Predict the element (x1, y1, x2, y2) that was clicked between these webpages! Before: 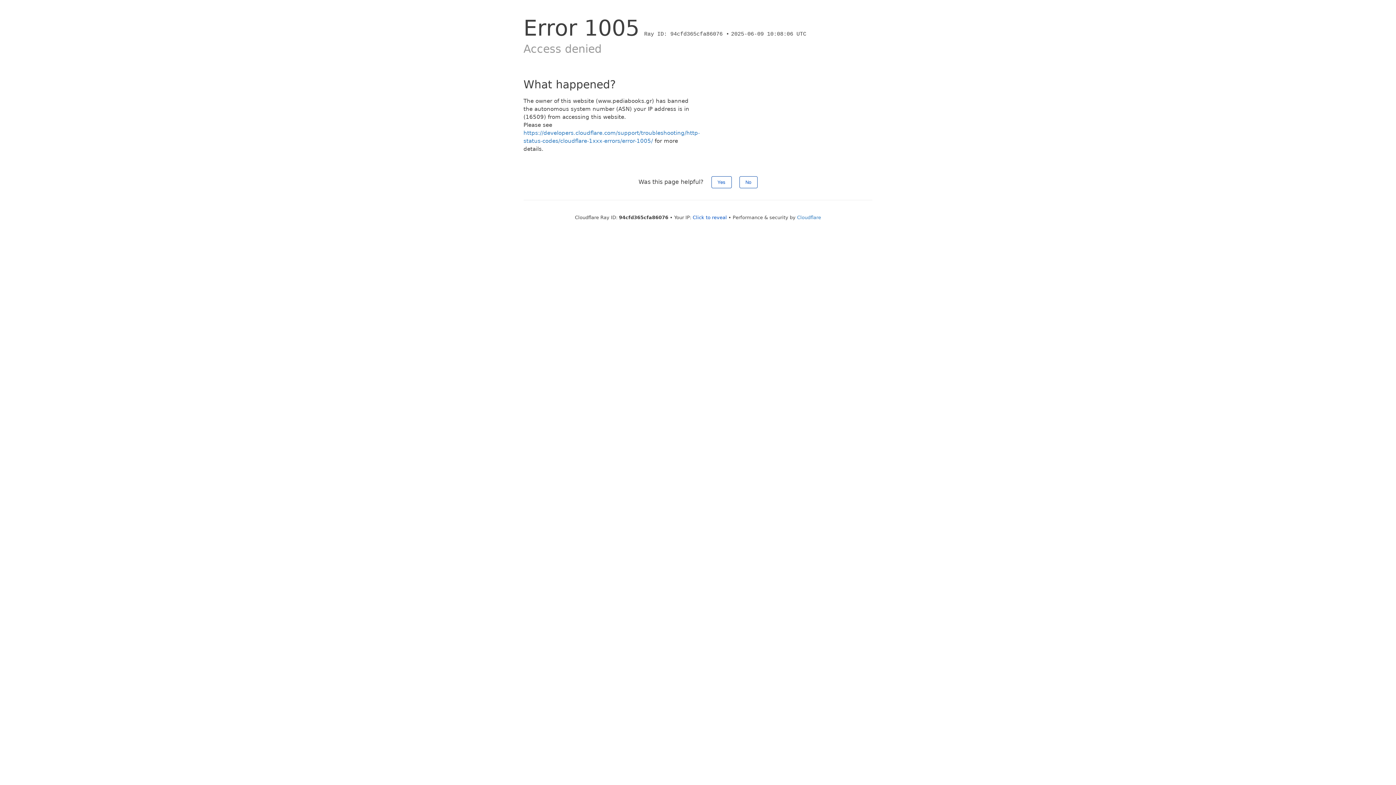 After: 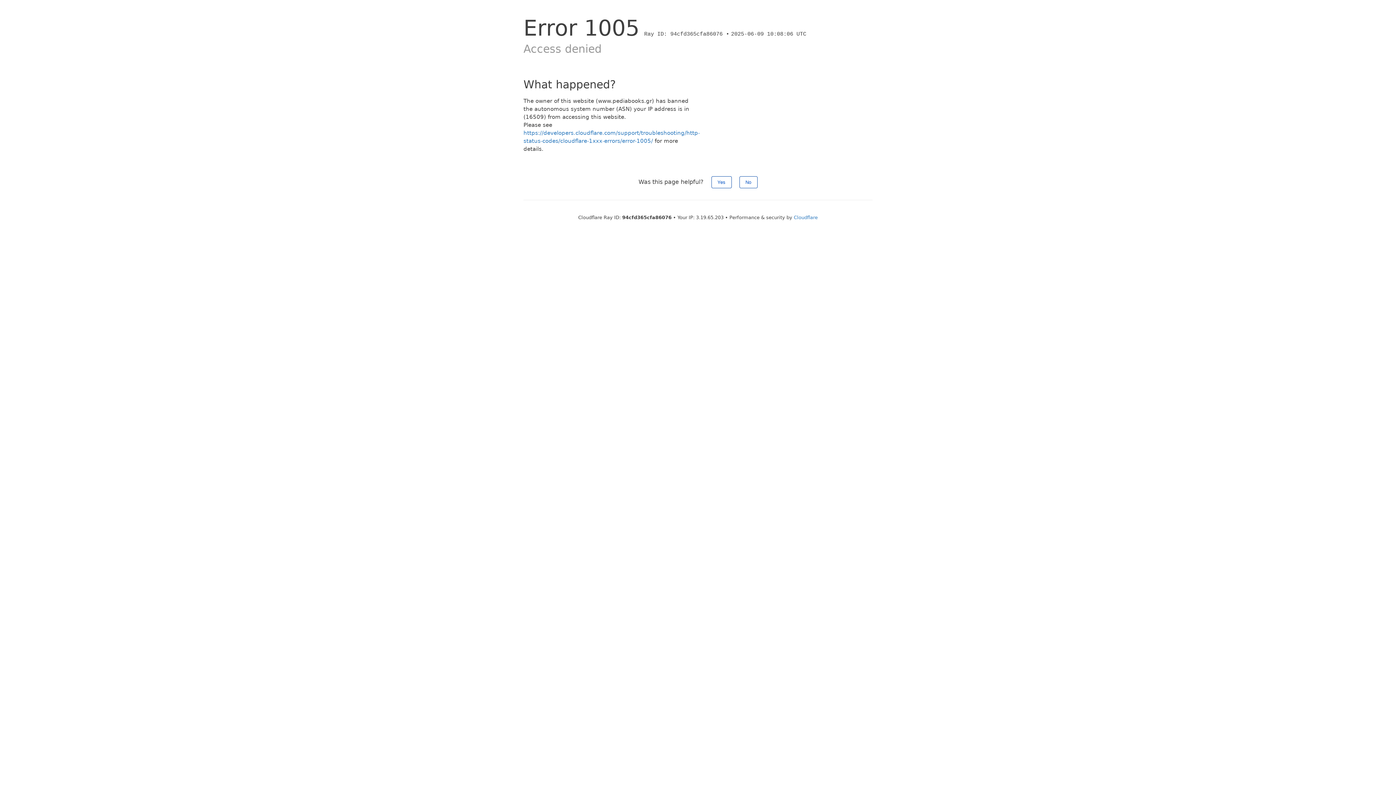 Action: bbox: (692, 214, 727, 220) label: Click to reveal